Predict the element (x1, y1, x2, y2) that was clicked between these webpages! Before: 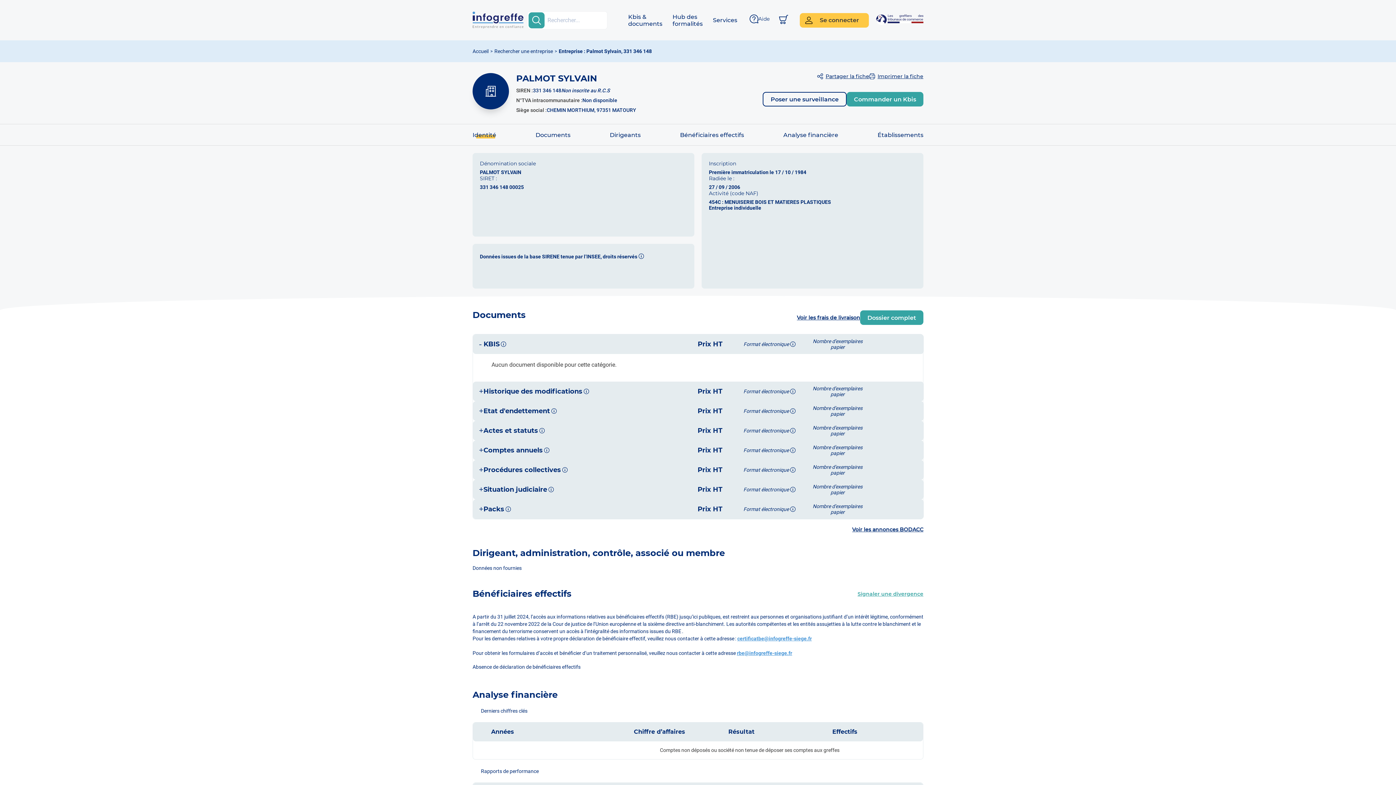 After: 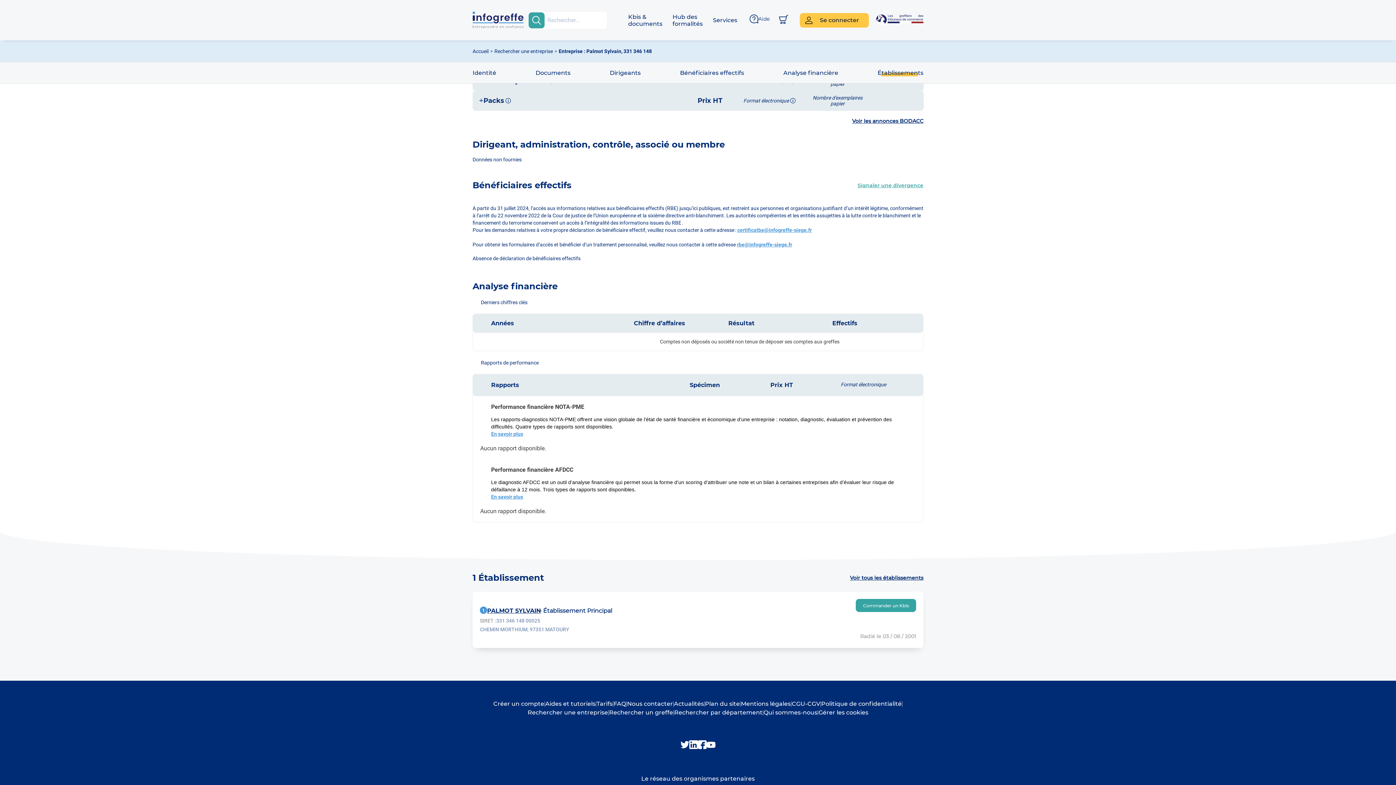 Action: label: Dossier complet bbox: (860, 310, 923, 325)